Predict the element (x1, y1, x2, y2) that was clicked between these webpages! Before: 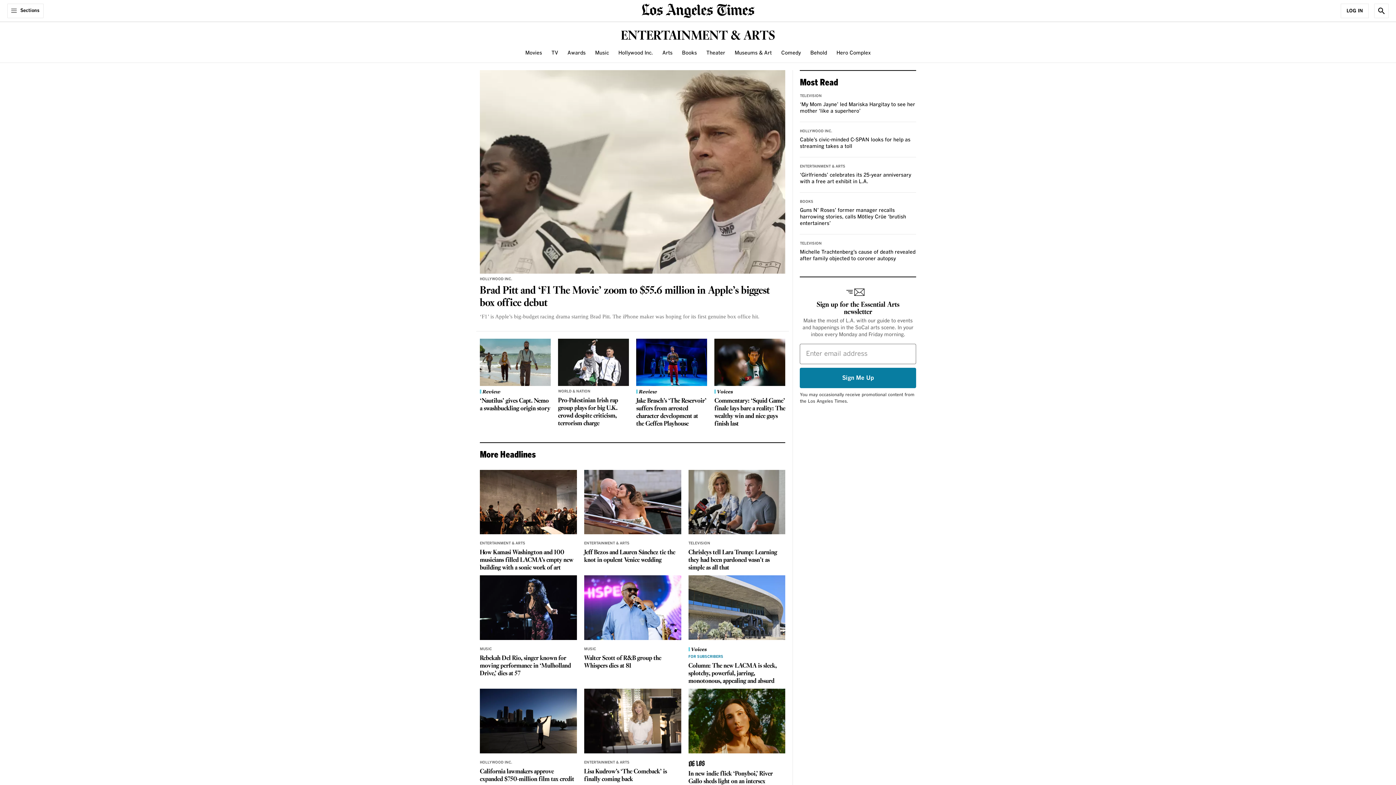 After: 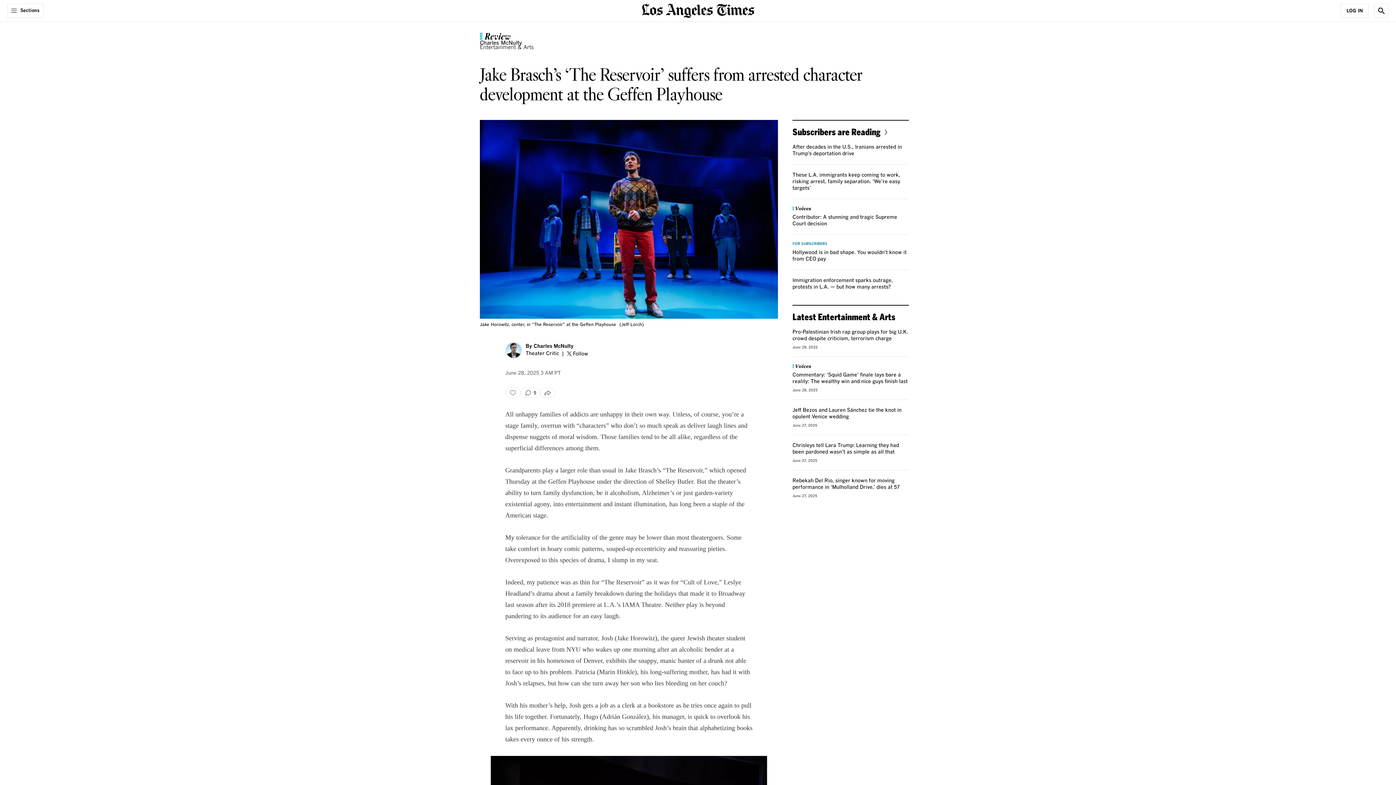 Action: bbox: (636, 396, 706, 428) label: Jake Brasch’s ‘The Reservoir’ suffers from arrested character development at the Geffen Playhouse